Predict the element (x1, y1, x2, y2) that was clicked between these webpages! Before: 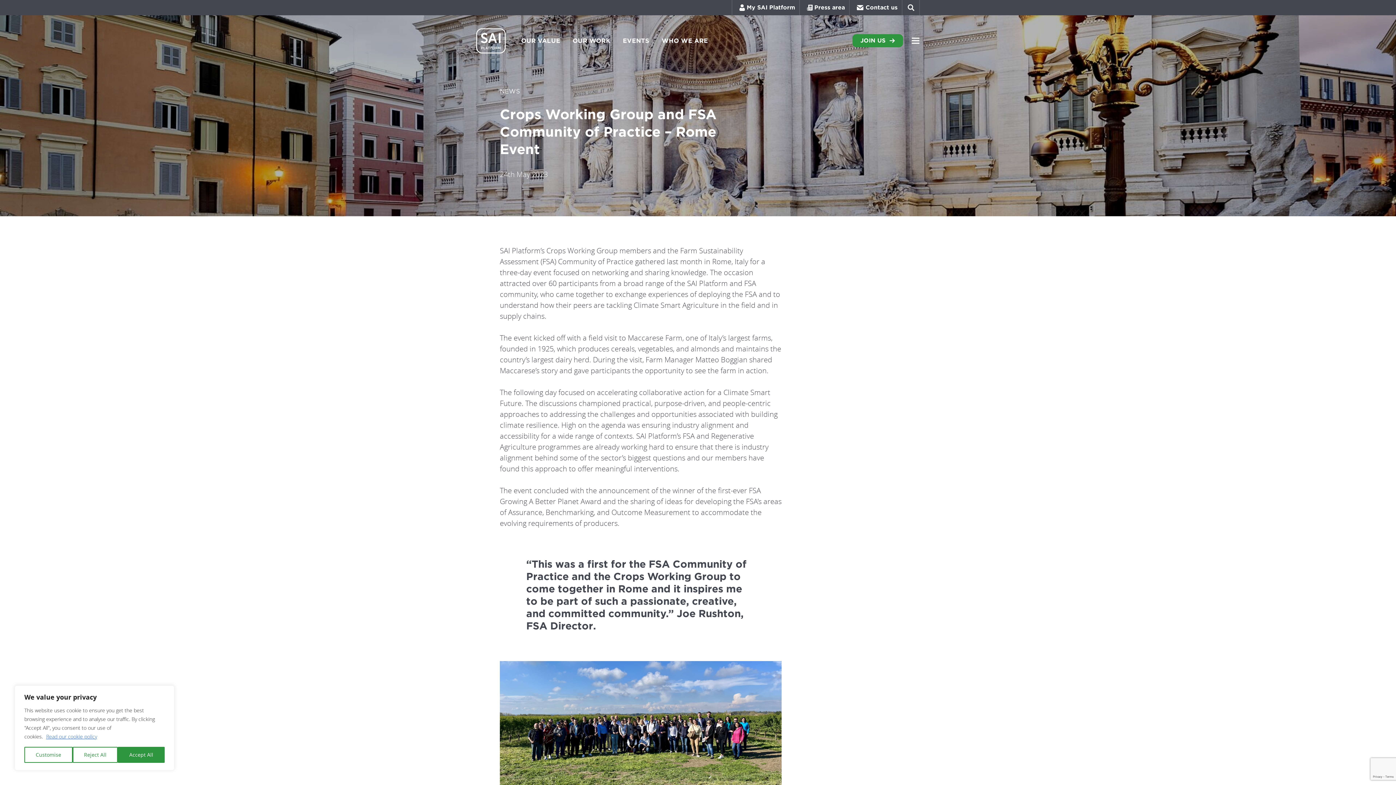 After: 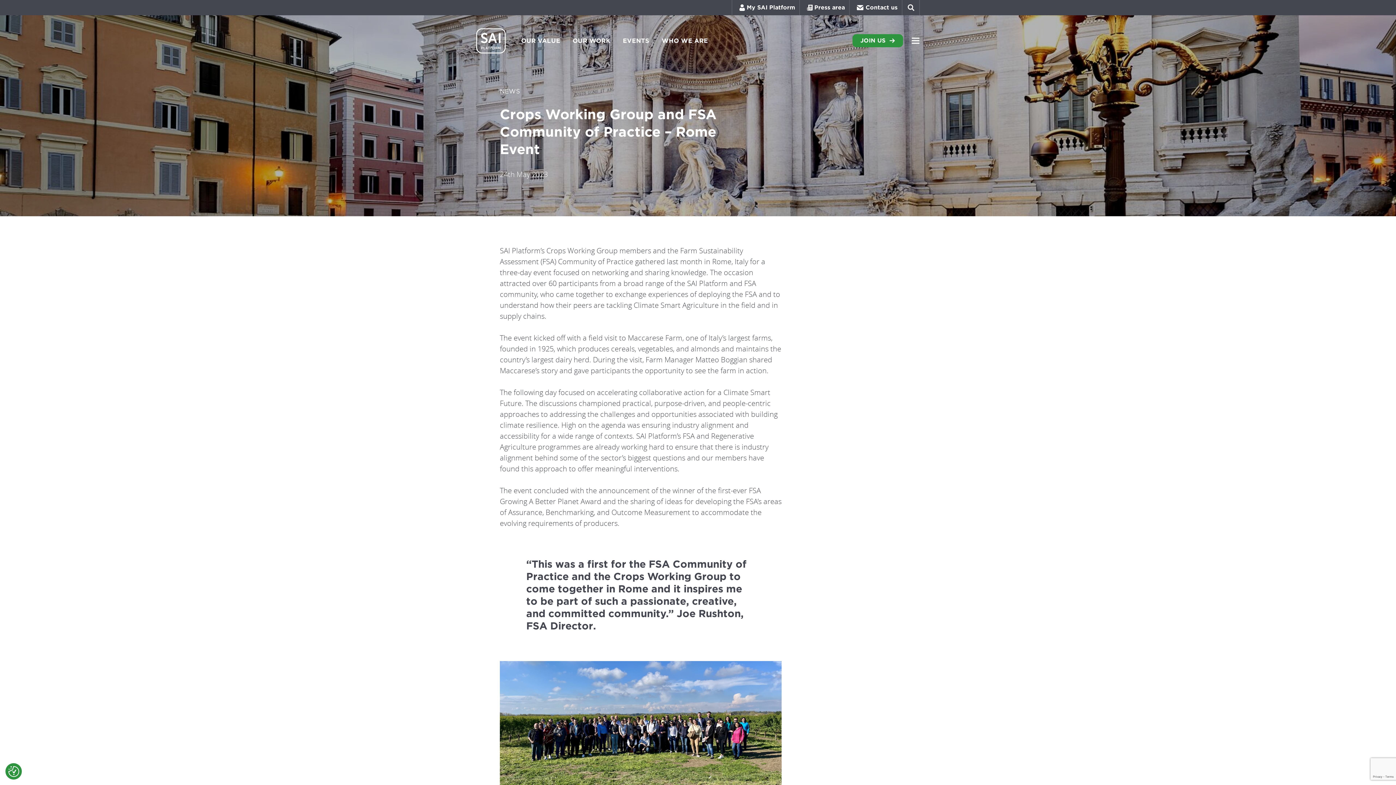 Action: label: Accept All bbox: (117, 747, 164, 763)